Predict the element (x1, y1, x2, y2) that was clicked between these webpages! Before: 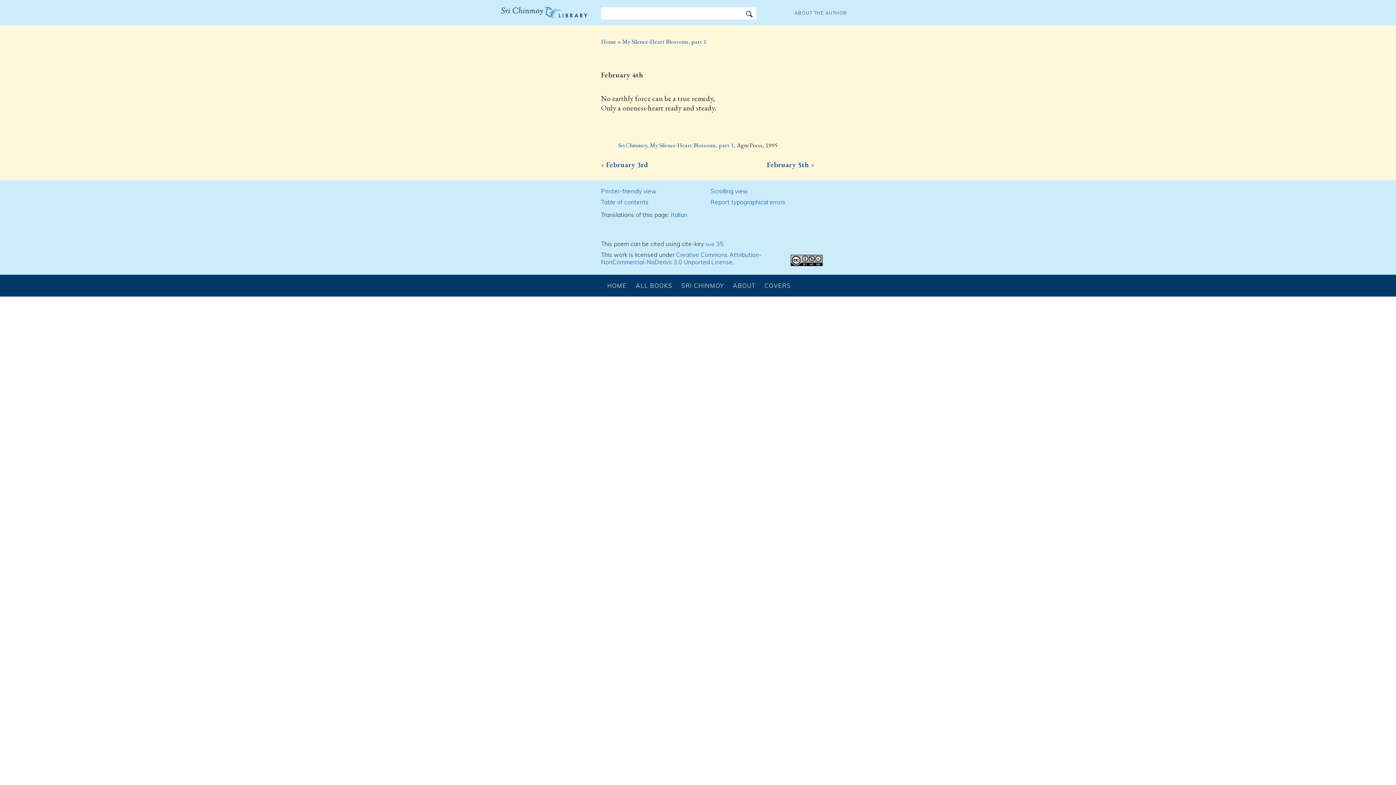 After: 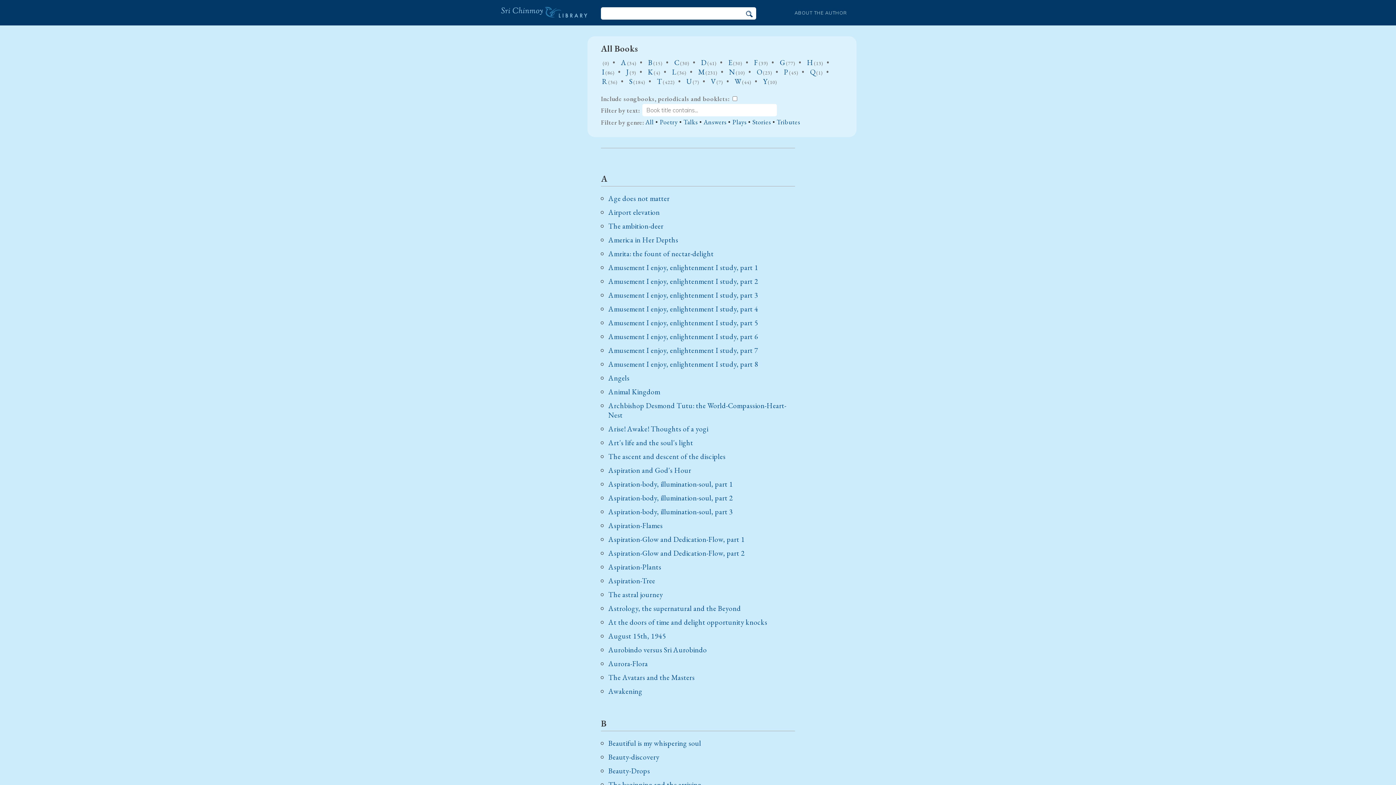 Action: label: ALL BOOKS bbox: (632, 282, 676, 289)